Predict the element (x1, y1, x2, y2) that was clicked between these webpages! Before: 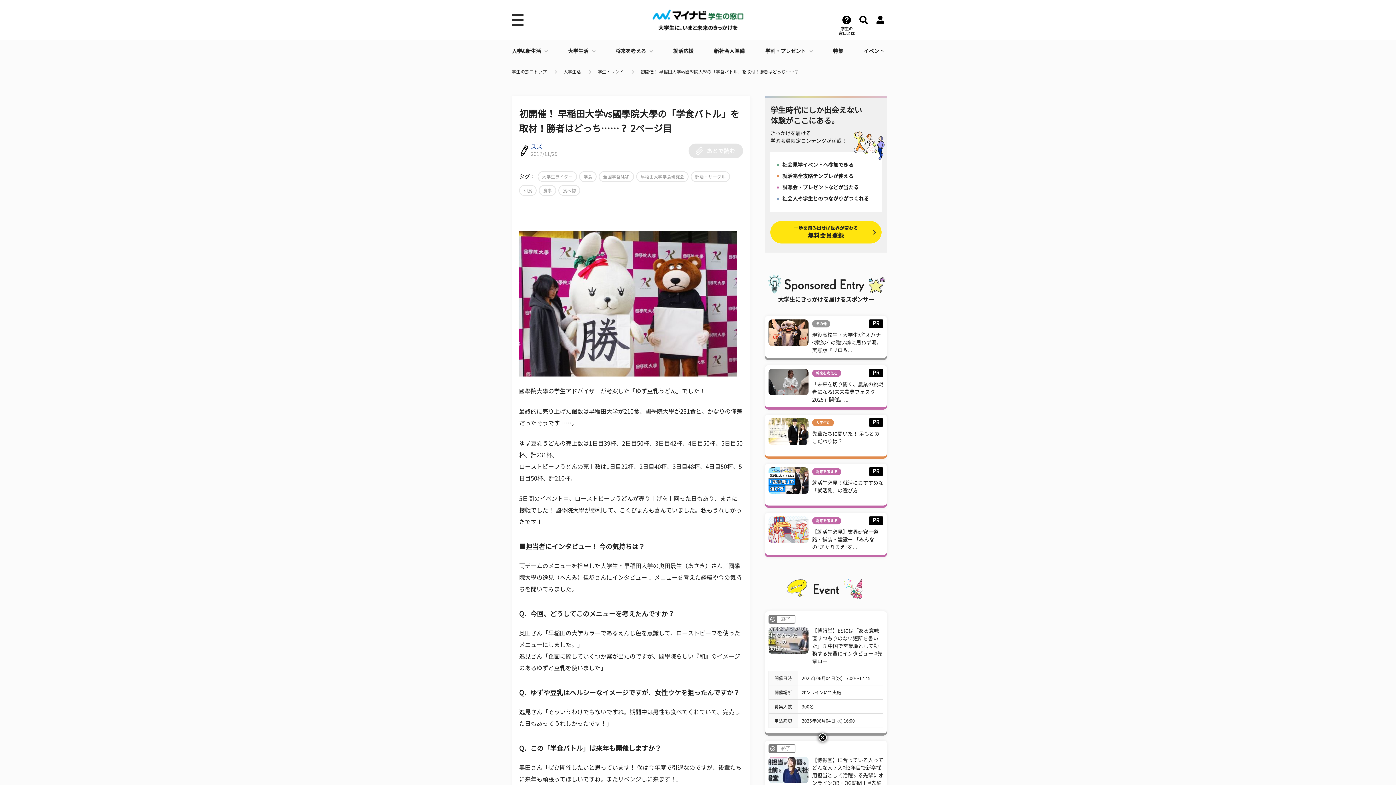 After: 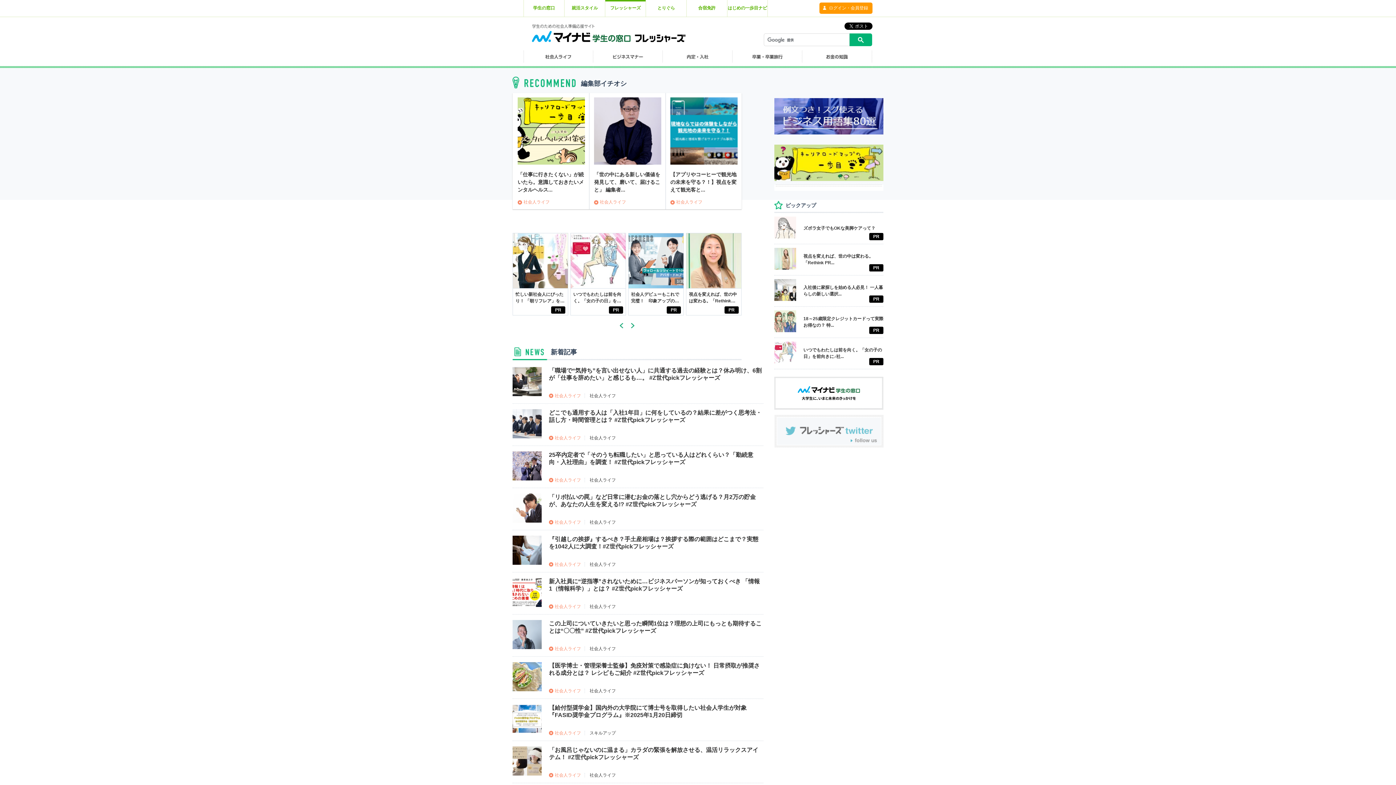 Action: label: 新社会人準備 bbox: (714, 40, 744, 62)